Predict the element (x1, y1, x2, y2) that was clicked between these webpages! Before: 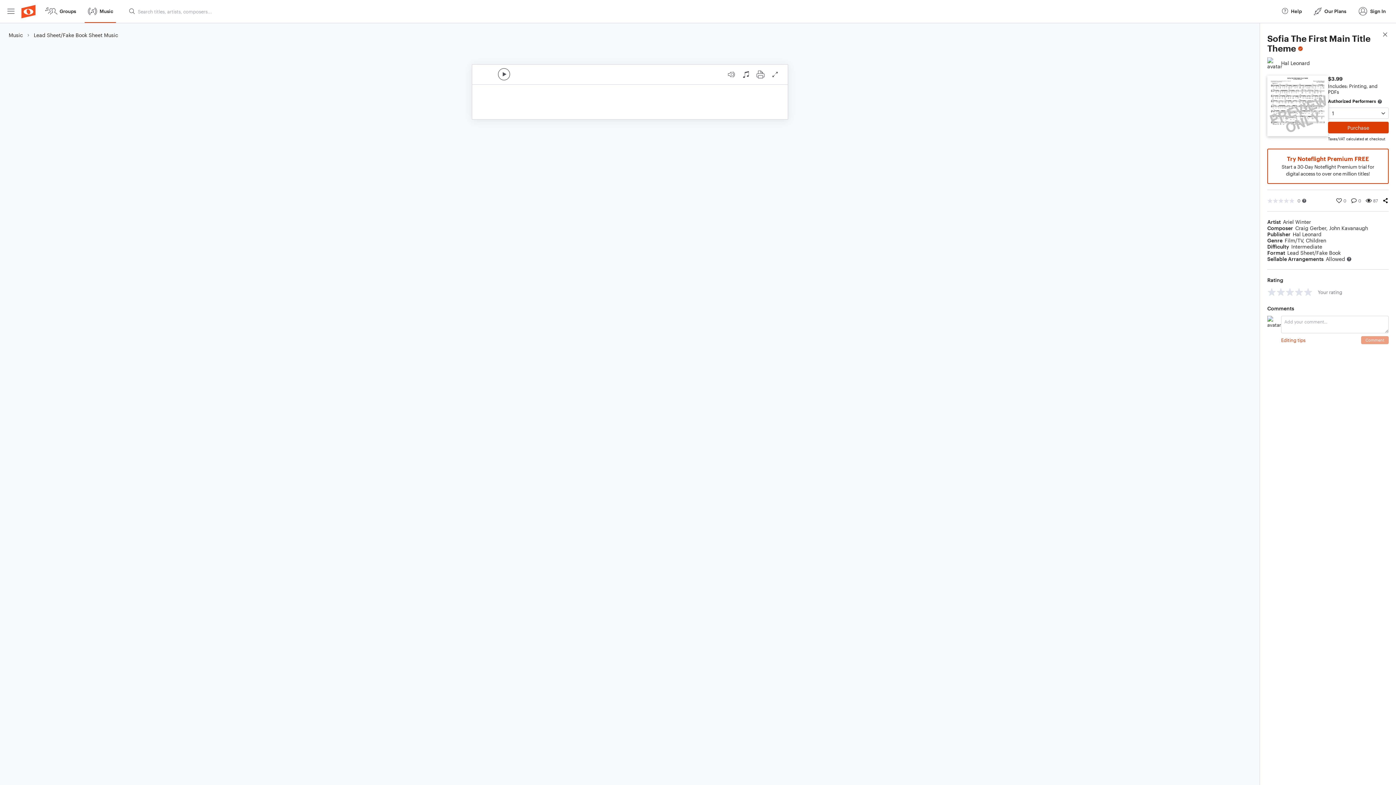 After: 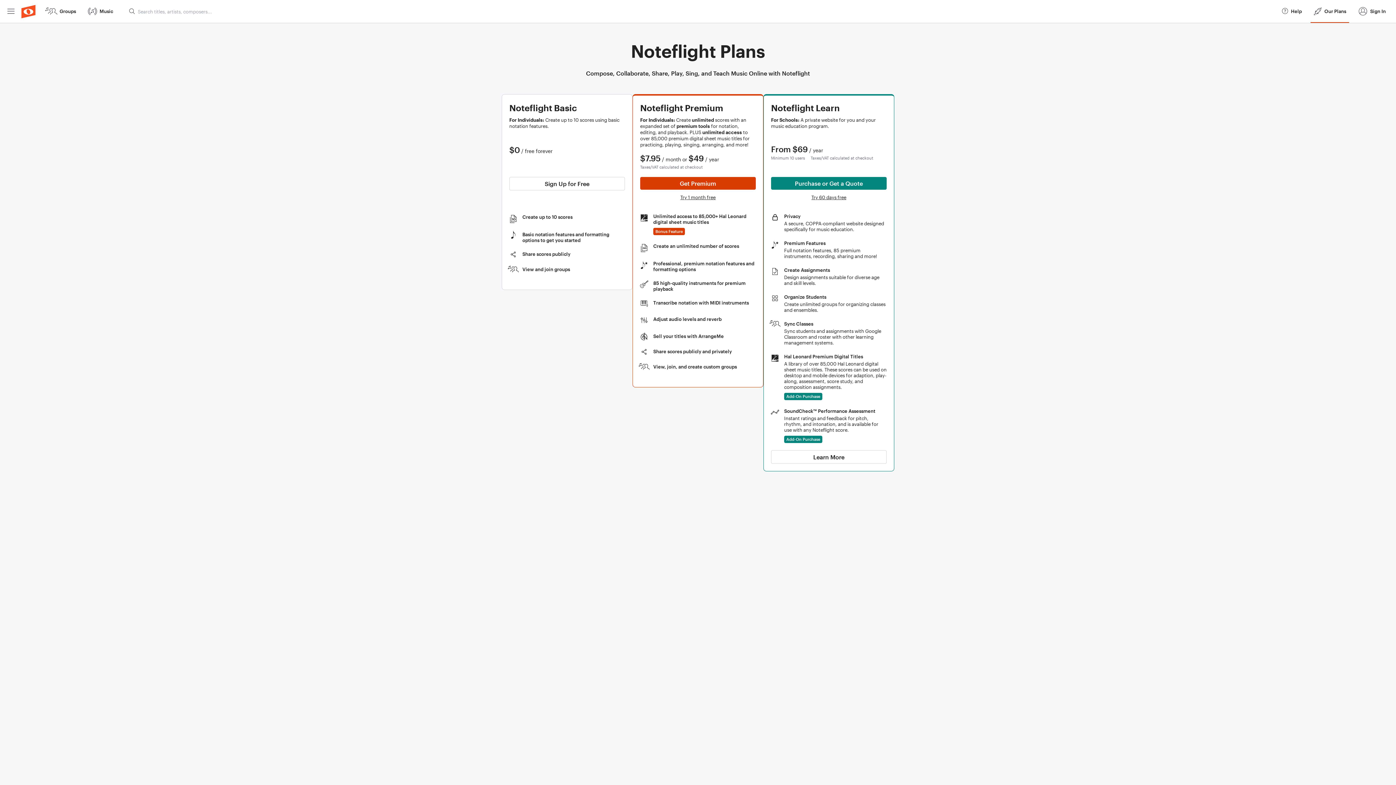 Action: bbox: (1310, 0, 1349, 22) label: Our Plans